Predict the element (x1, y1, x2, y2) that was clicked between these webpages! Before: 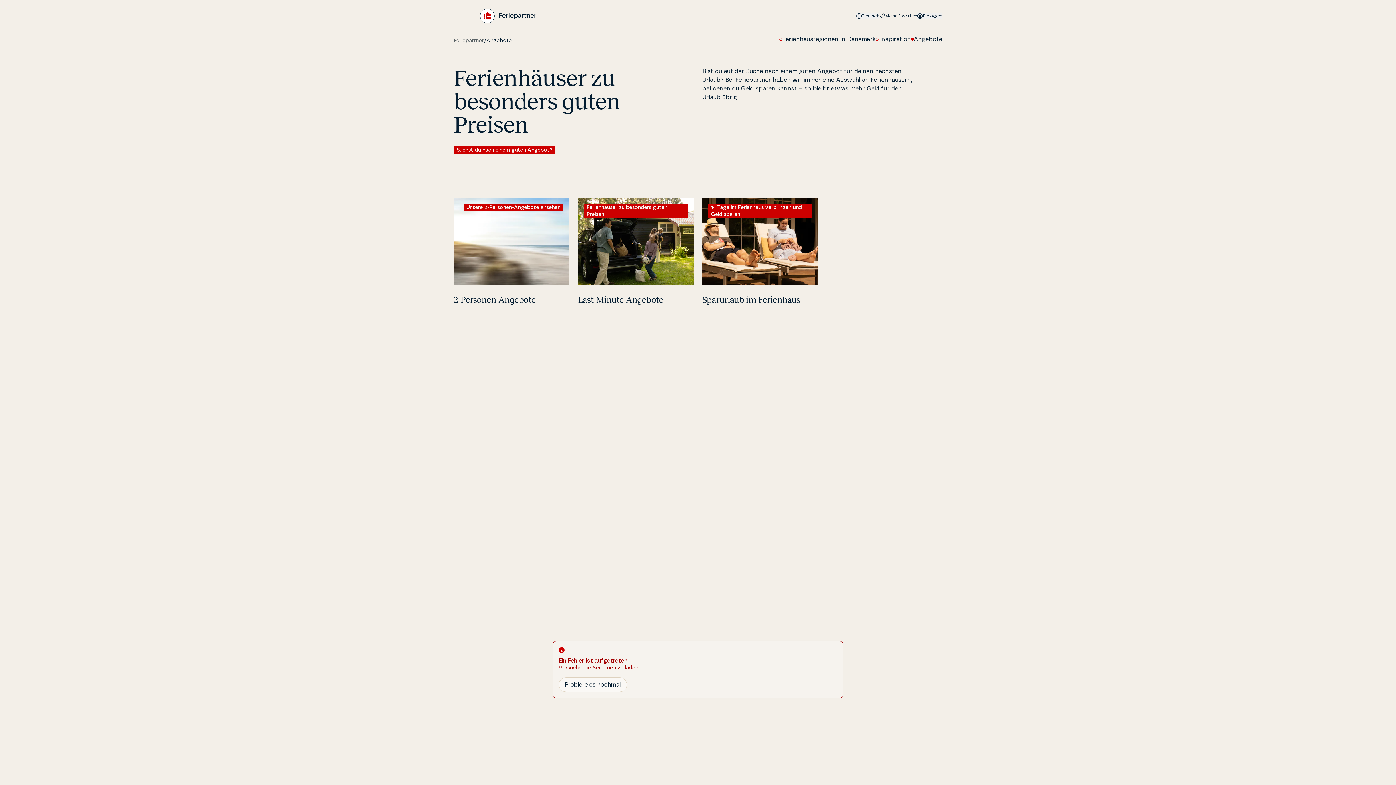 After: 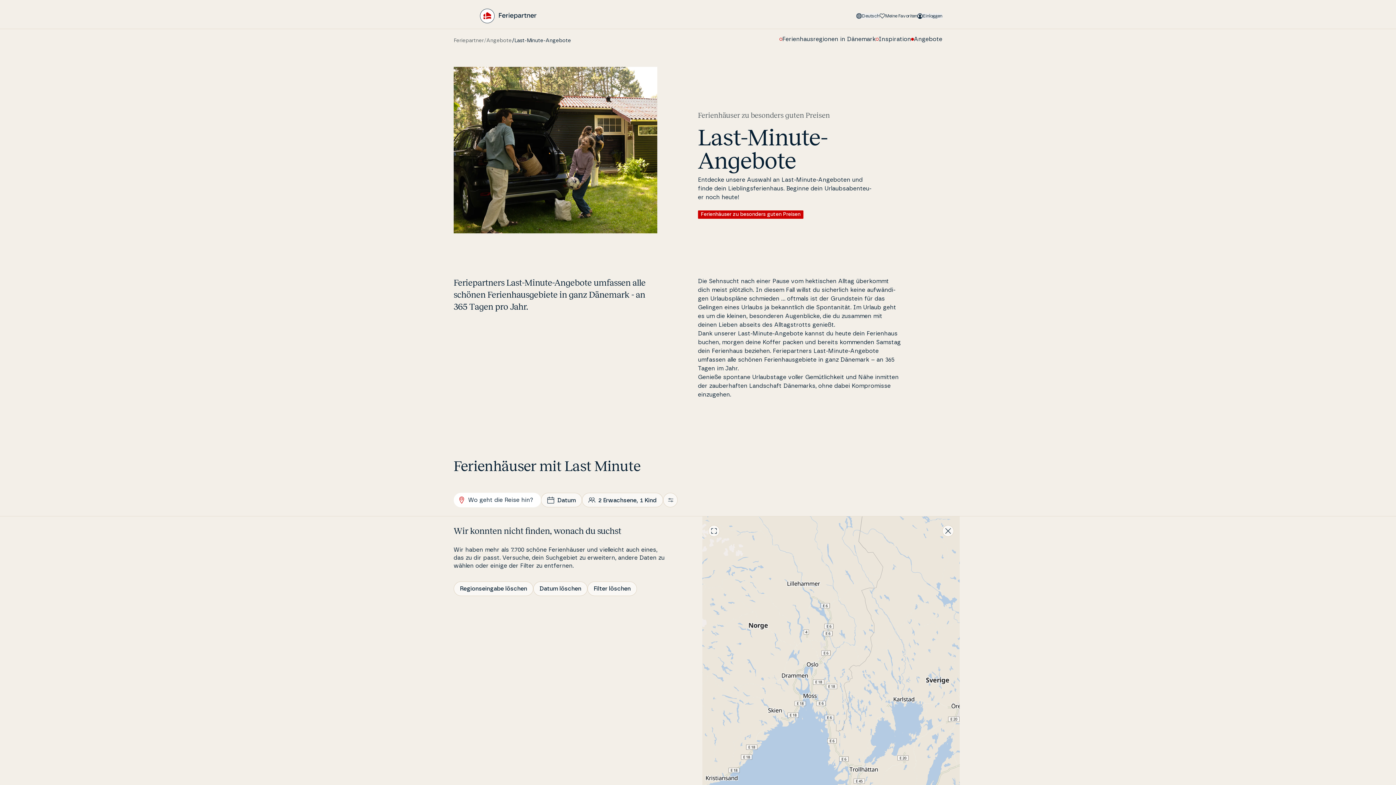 Action: label: Ferienhäuser zu besonders guten Preisen
Last-Minute-Angebote bbox: (578, 198, 693, 306)